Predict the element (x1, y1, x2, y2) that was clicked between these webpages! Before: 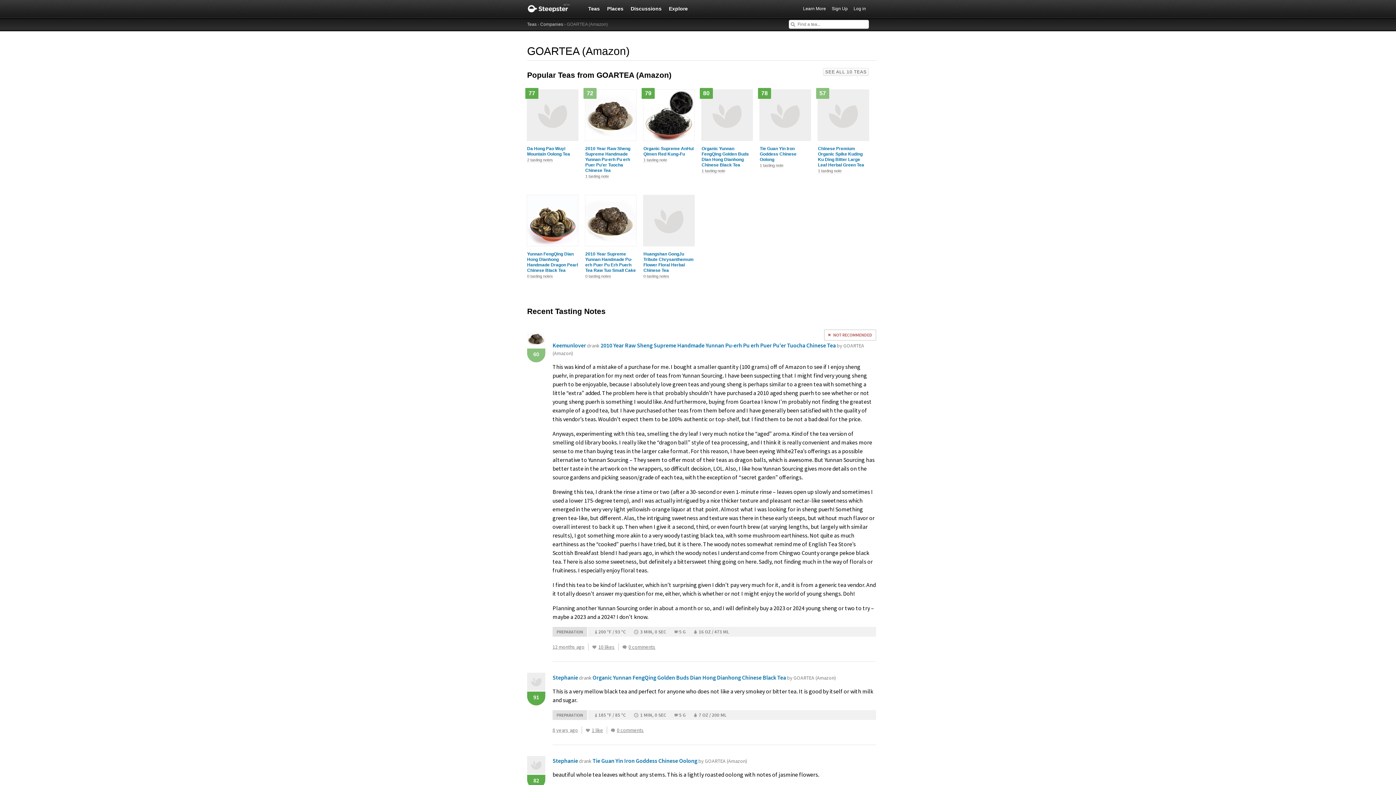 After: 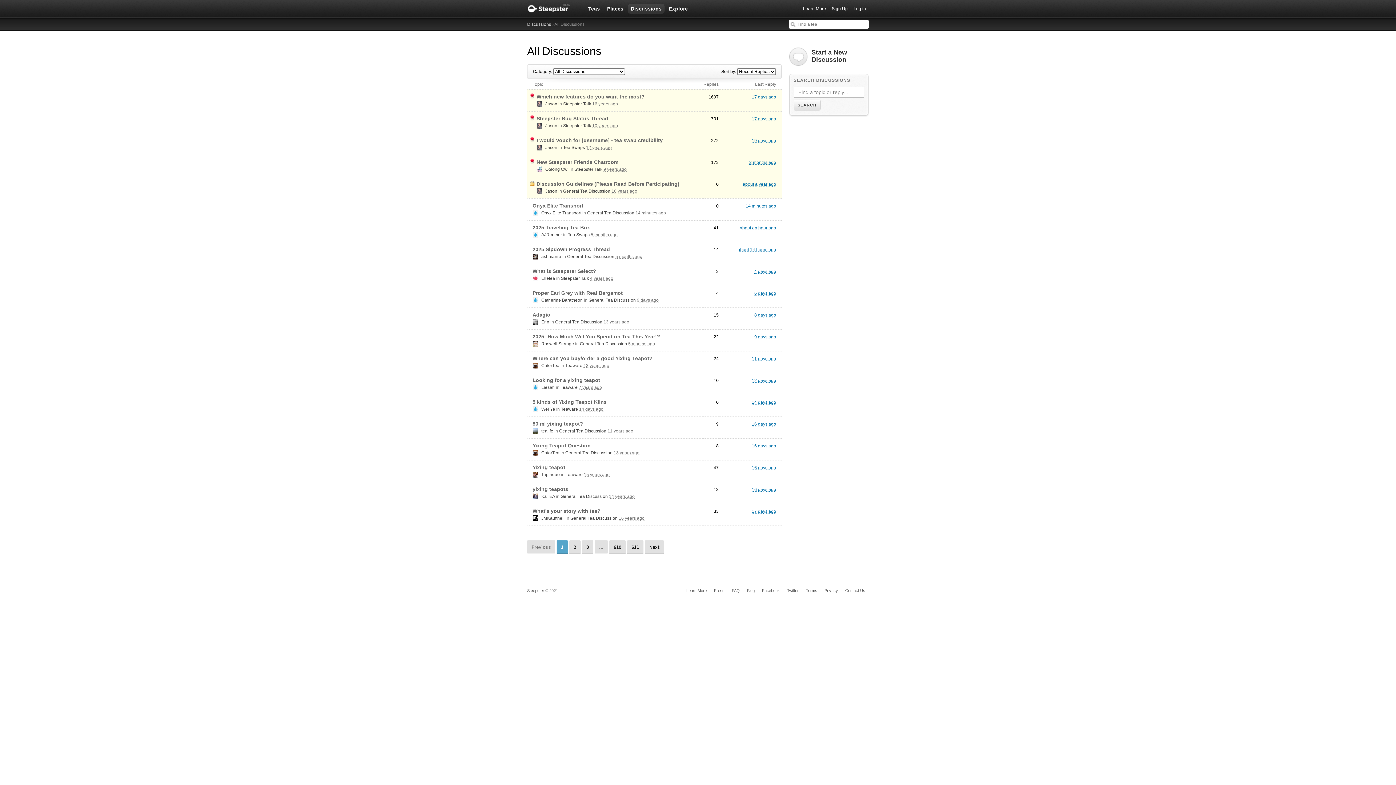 Action: label: Discussions bbox: (628, 3, 664, 13)